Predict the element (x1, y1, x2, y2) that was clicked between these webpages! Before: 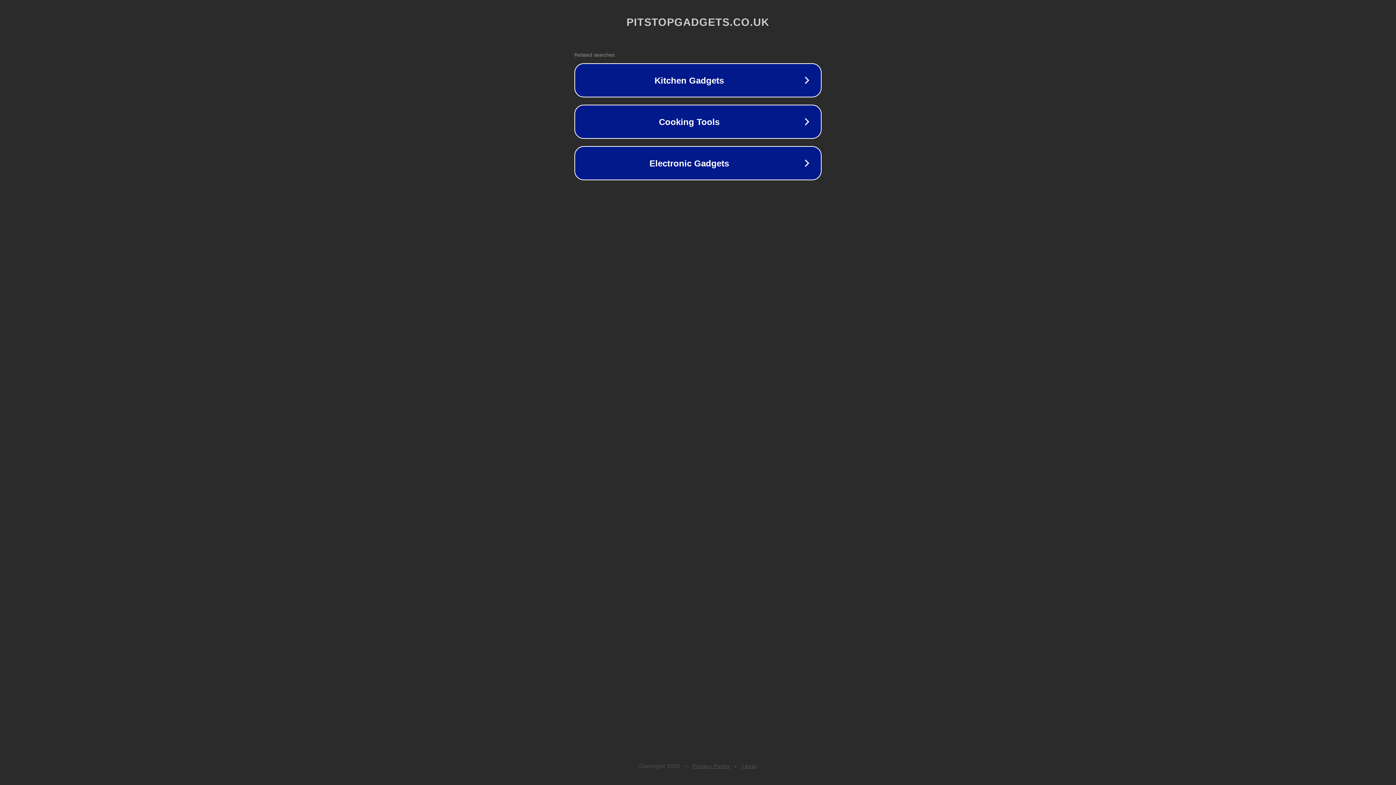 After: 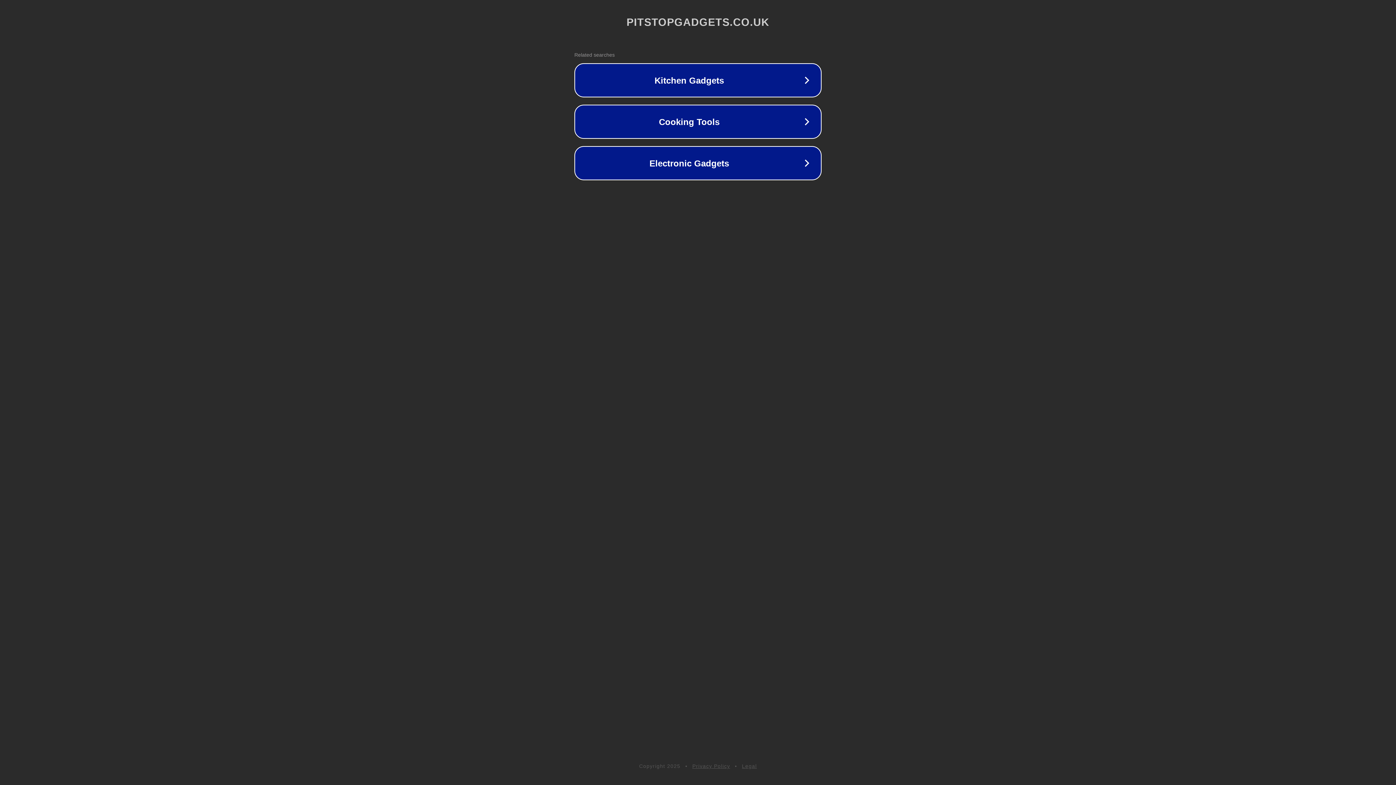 Action: bbox: (692, 763, 730, 769) label: Privacy Policy